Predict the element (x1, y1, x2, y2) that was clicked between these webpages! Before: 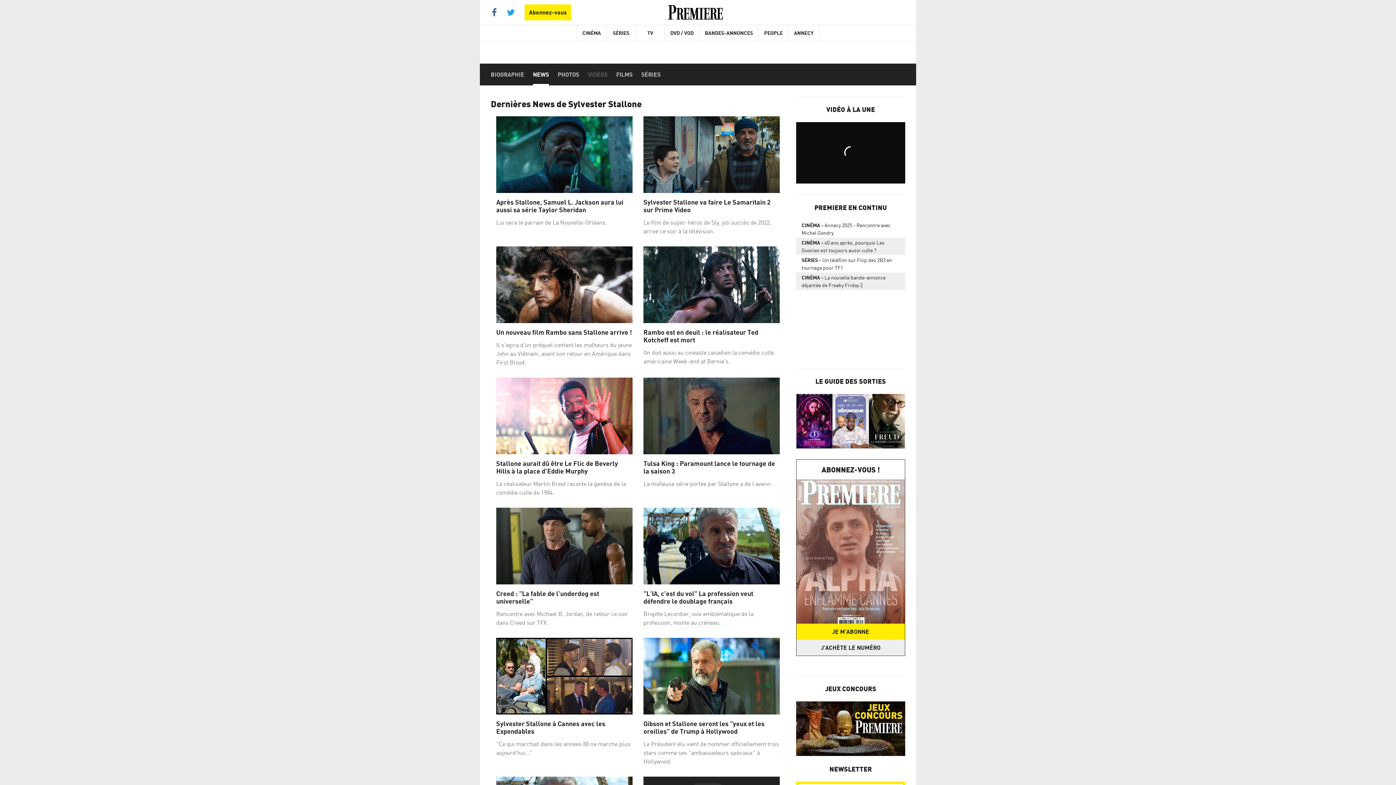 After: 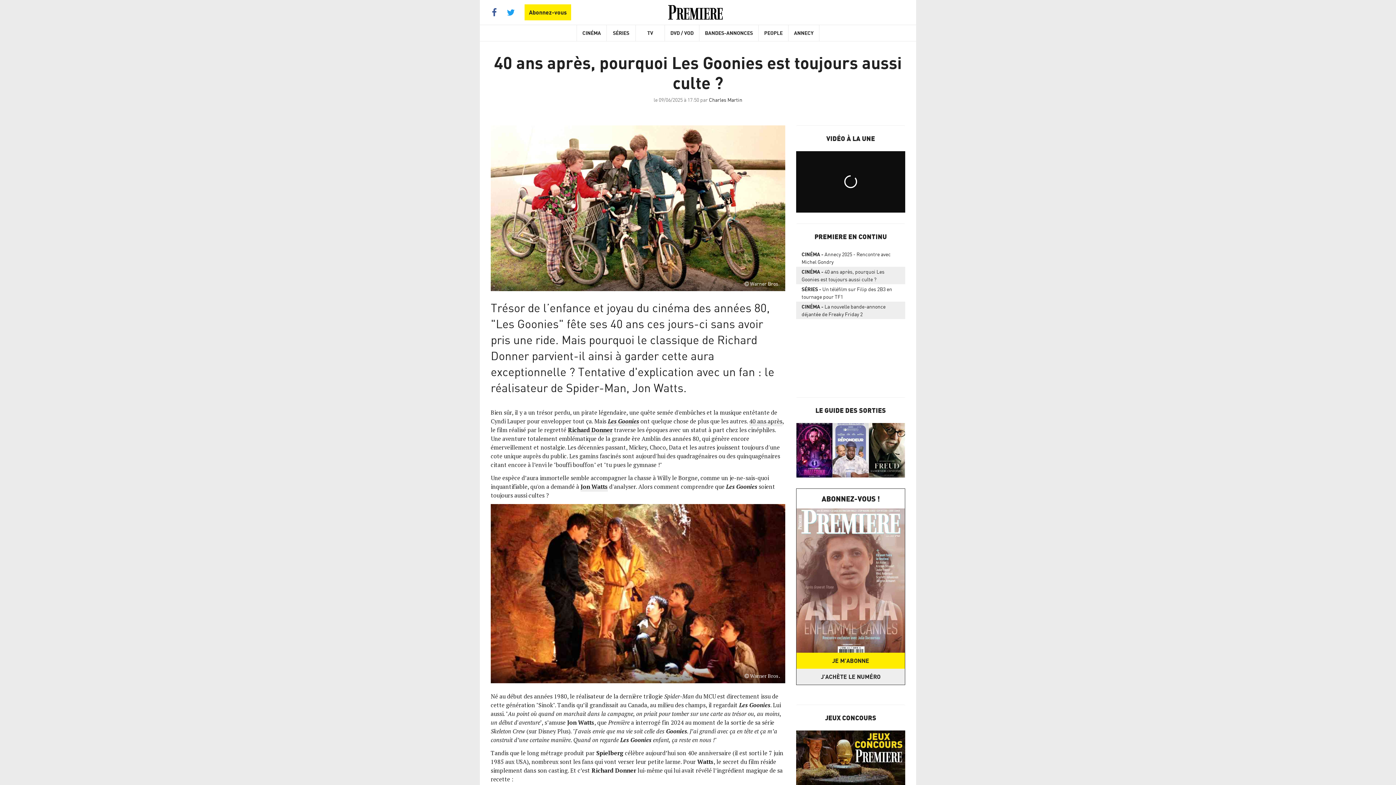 Action: label: CINÉMA40 ans après, pourquoi Les Goonies est toujours aussi culte ? bbox: (796, 238, 905, 254)